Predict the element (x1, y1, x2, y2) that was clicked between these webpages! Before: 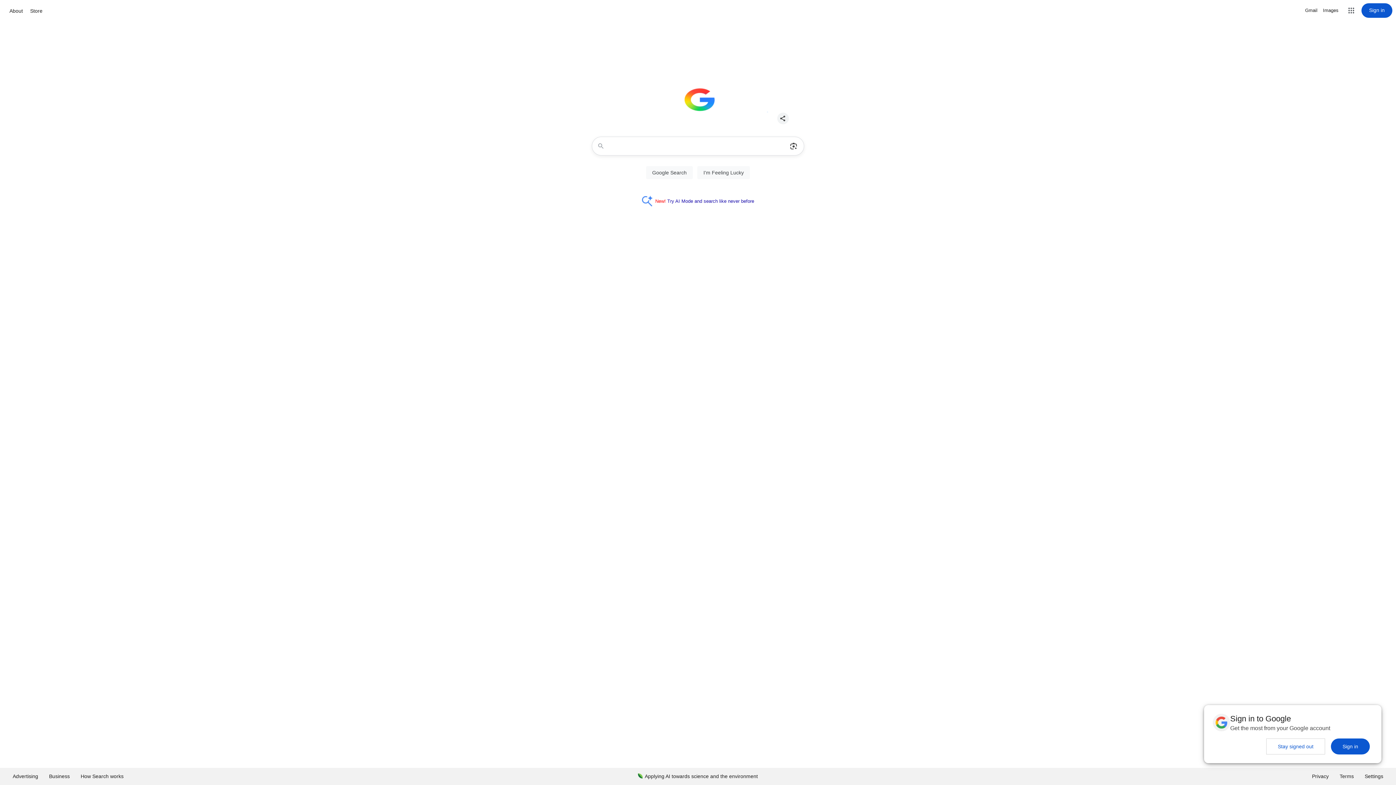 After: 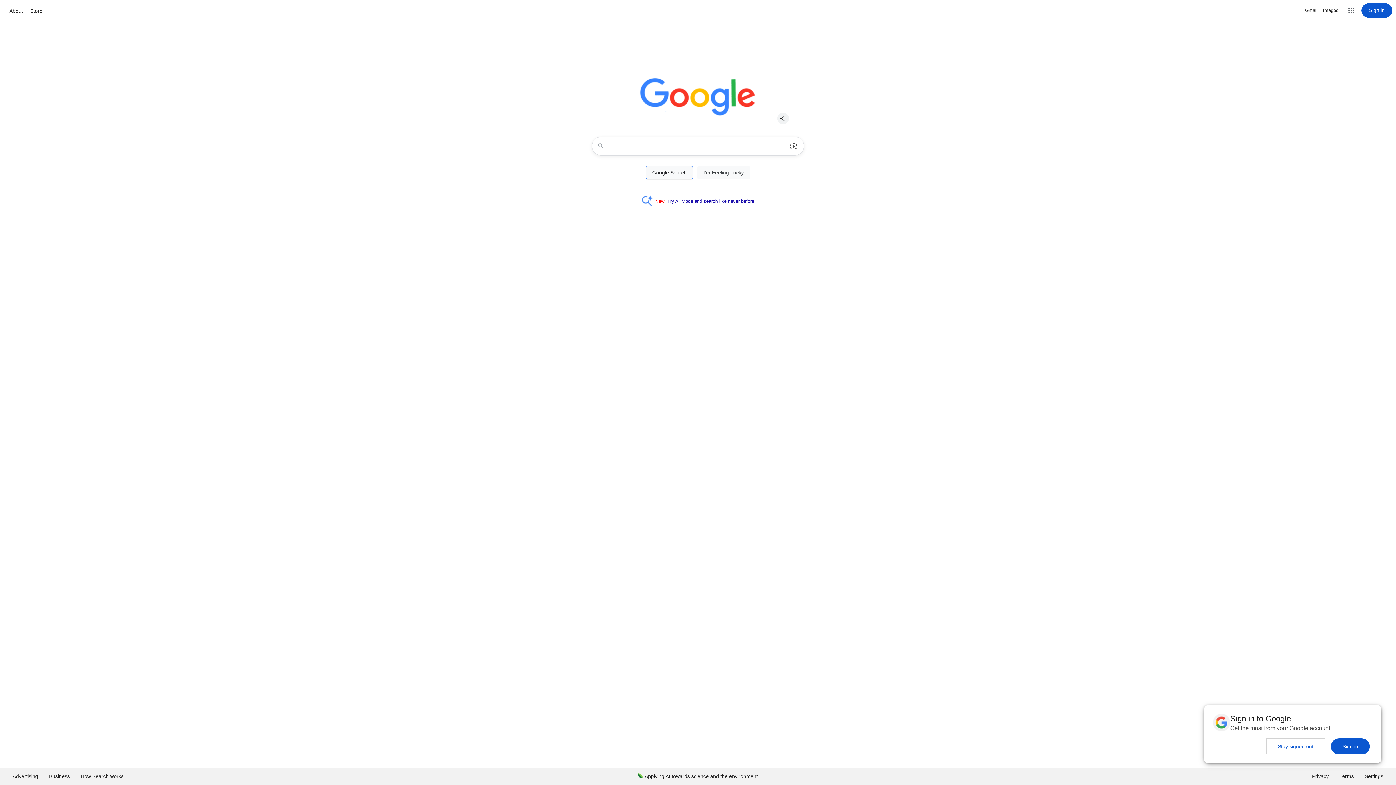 Action: bbox: (646, 166, 693, 179) label: Google Search